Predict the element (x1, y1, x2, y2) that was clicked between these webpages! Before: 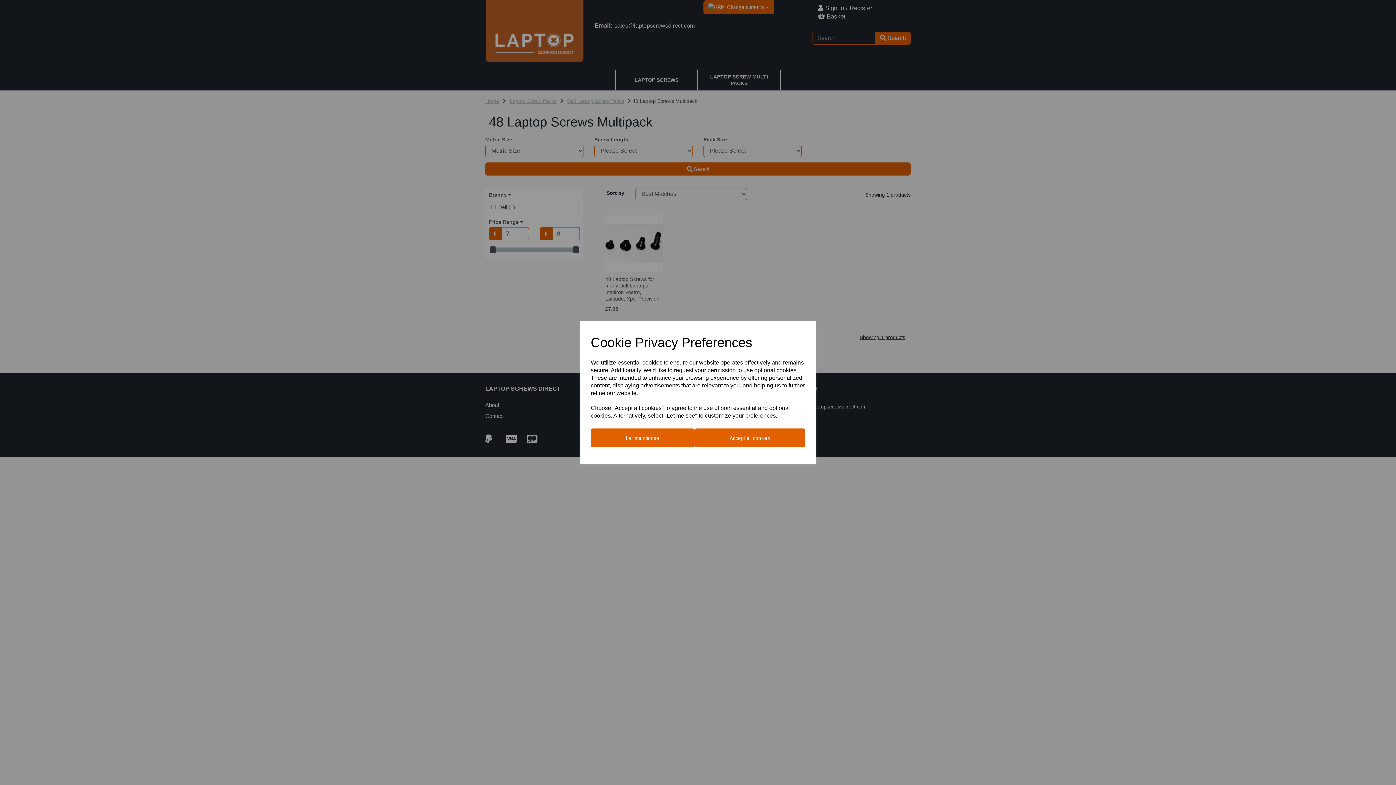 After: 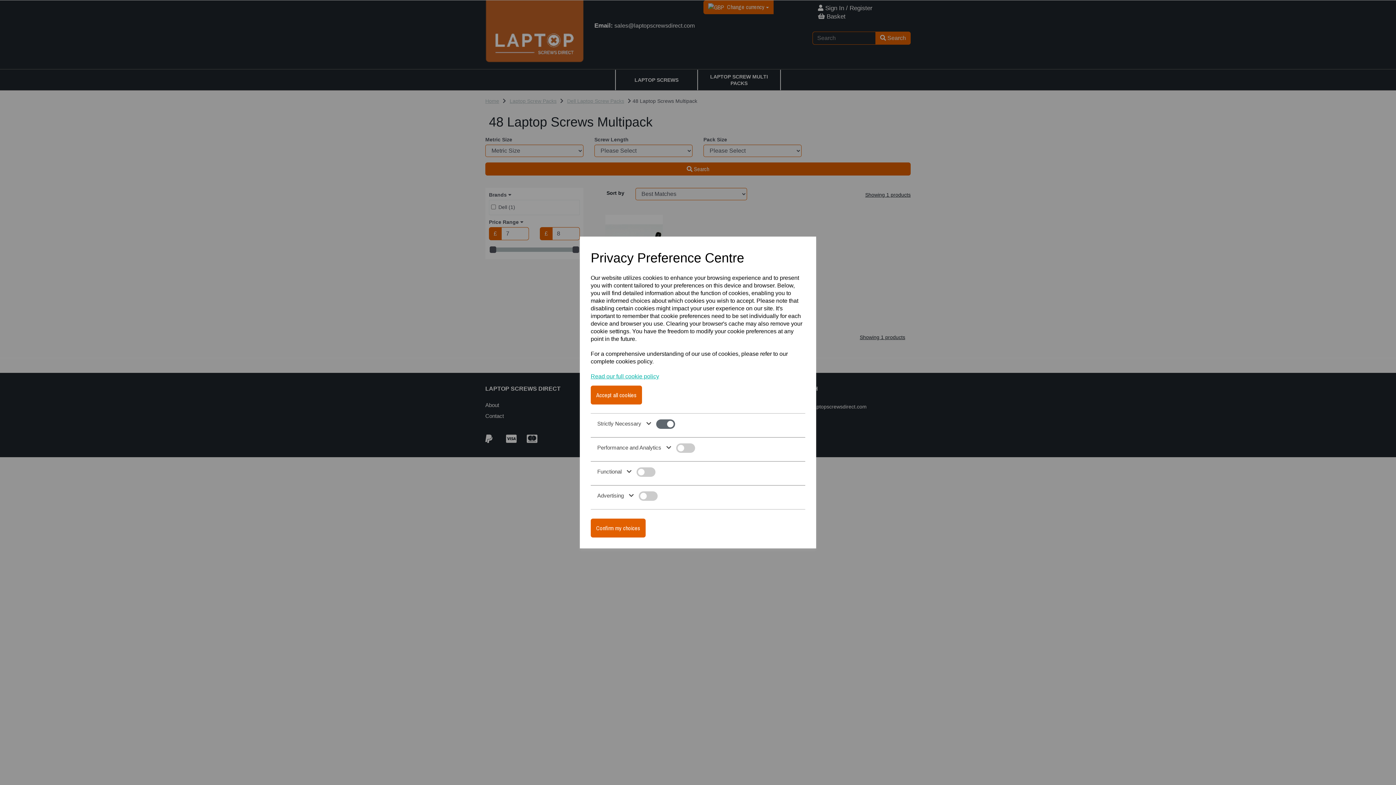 Action: bbox: (590, 428, 694, 447) label: Let me choose